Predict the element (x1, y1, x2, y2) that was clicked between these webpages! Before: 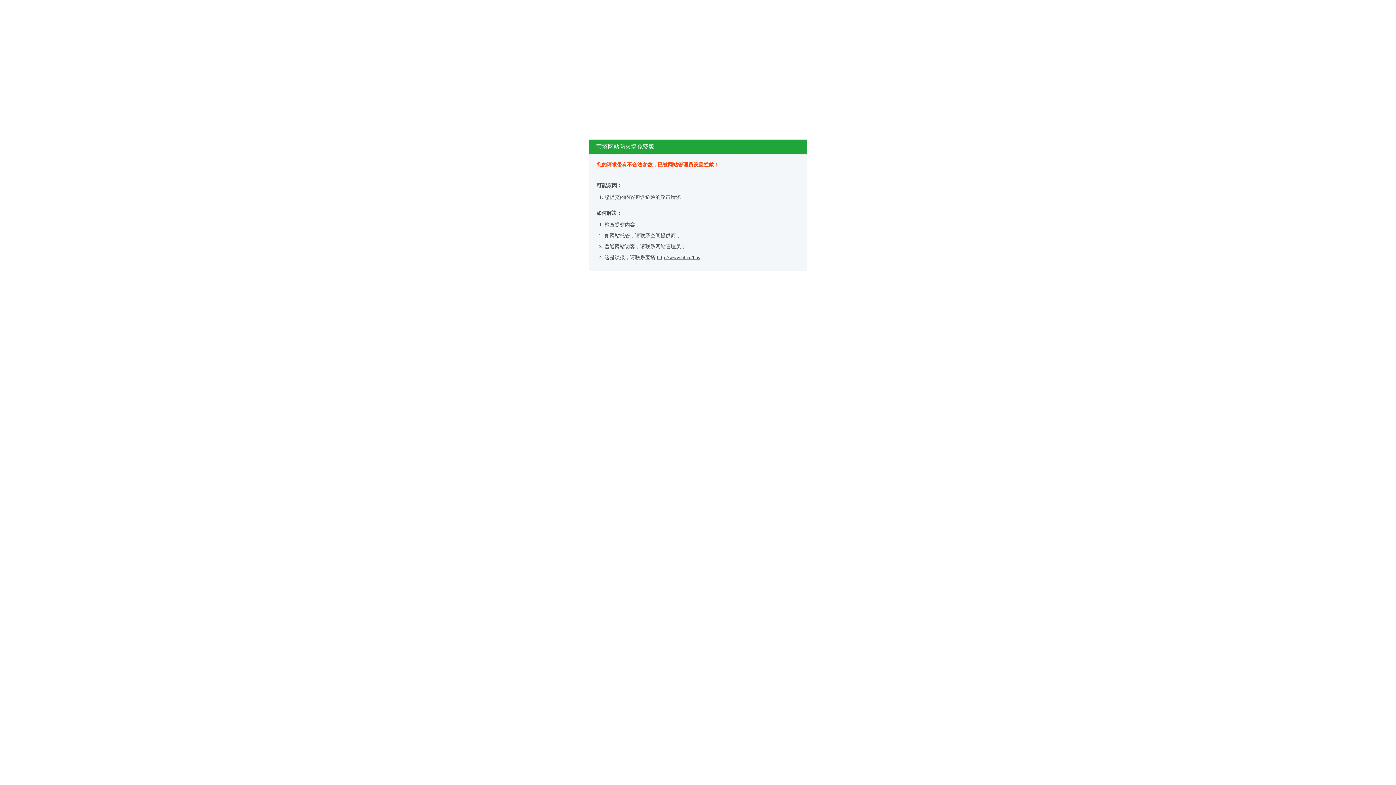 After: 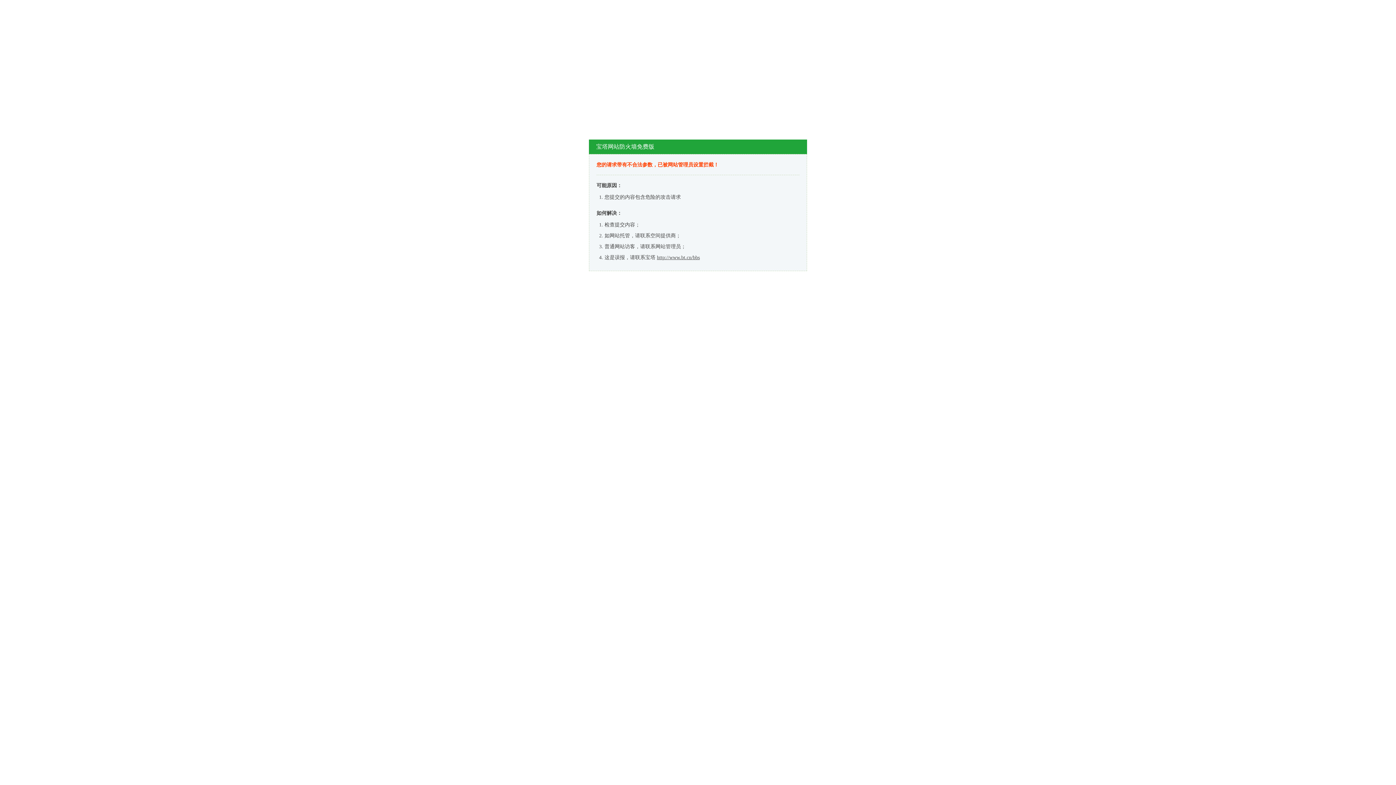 Action: bbox: (657, 254, 700, 260) label: http://www.bt.cn/bbs